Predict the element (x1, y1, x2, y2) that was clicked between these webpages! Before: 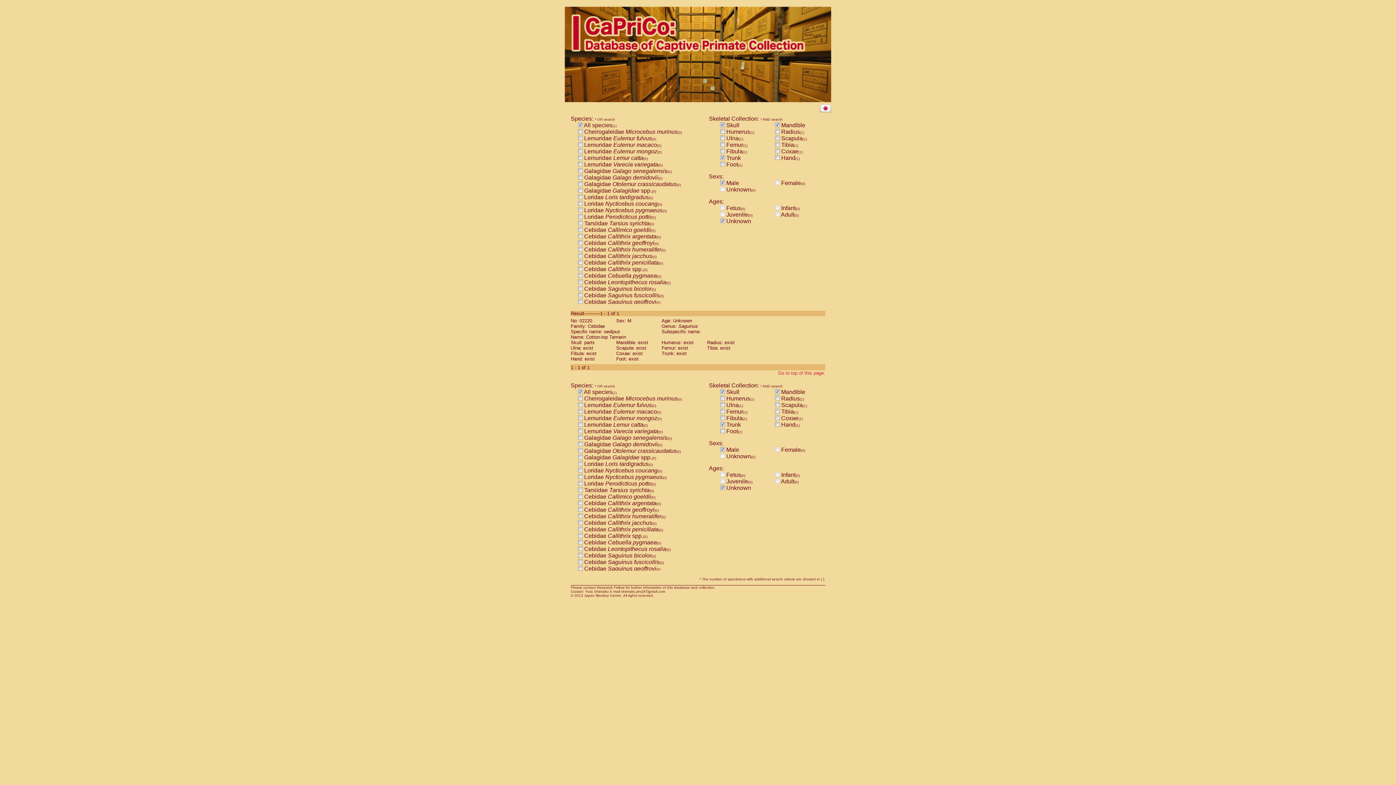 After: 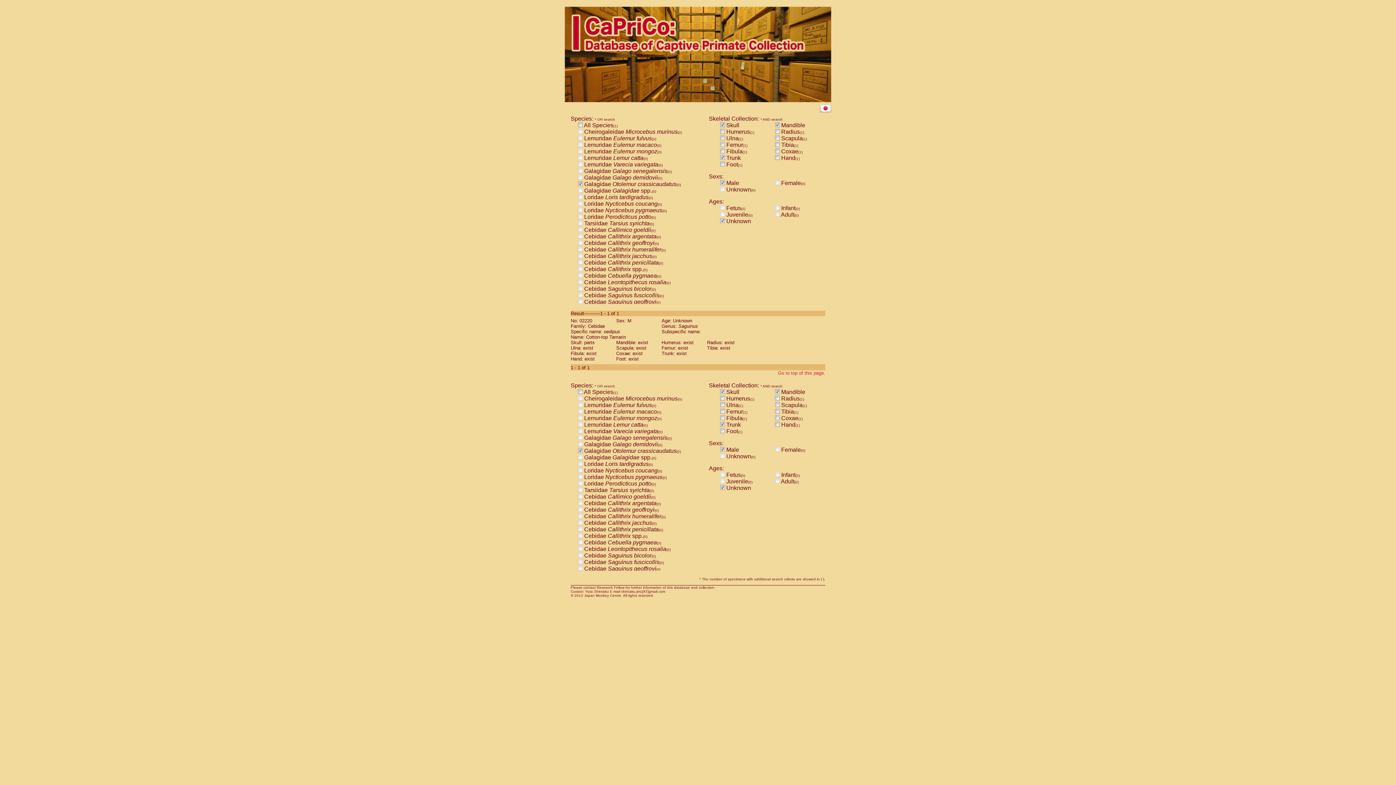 Action: bbox: (578, 448, 582, 454)